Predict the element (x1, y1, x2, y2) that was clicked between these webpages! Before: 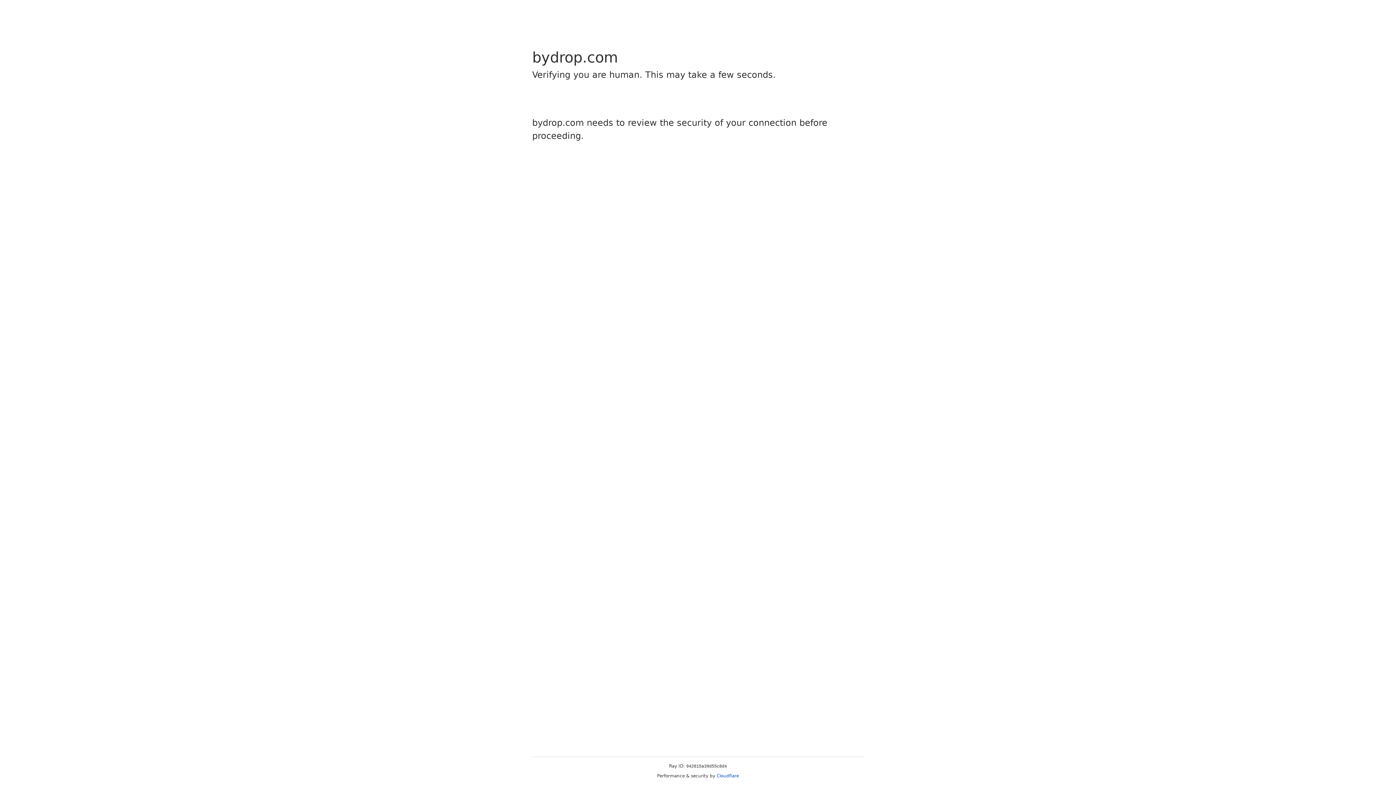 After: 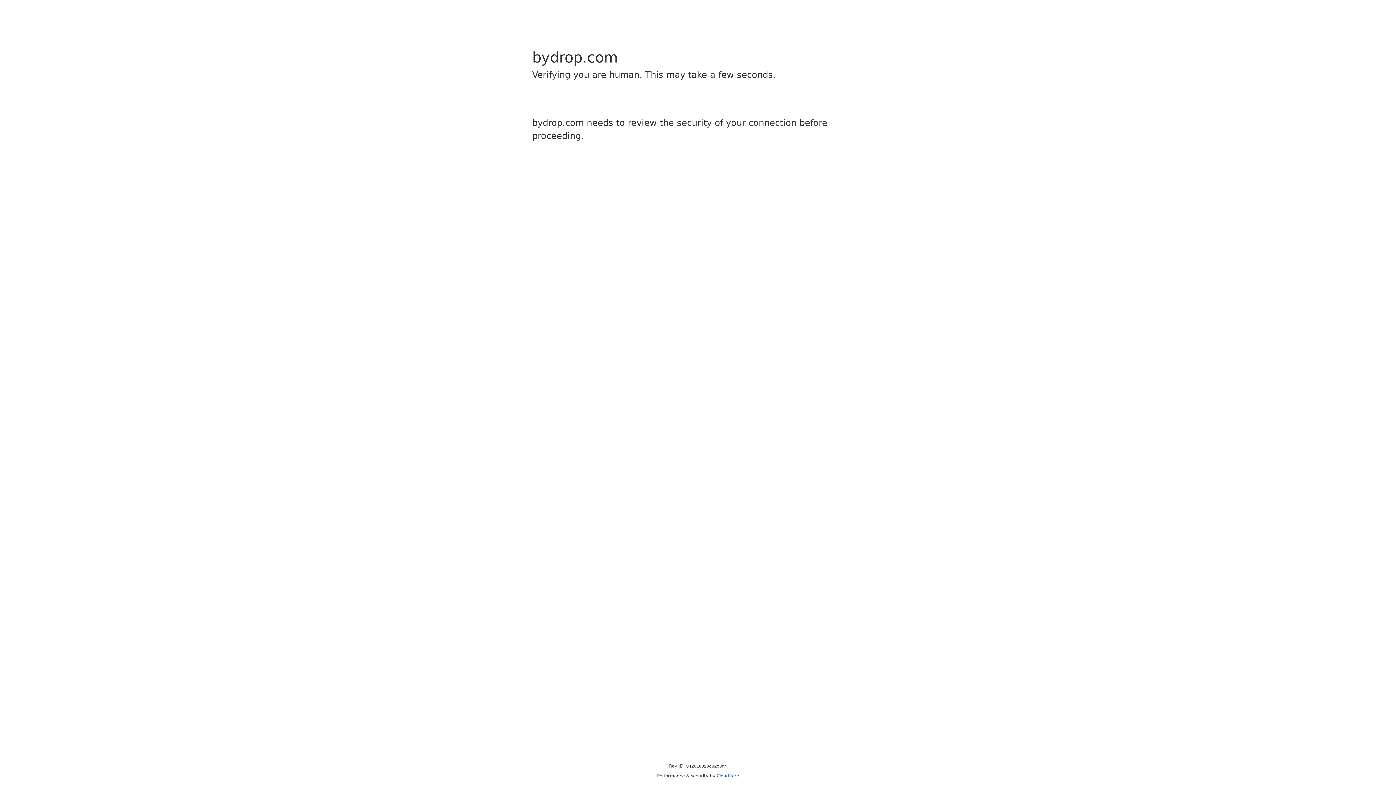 Action: bbox: (716, 773, 739, 778) label: Cloudflare